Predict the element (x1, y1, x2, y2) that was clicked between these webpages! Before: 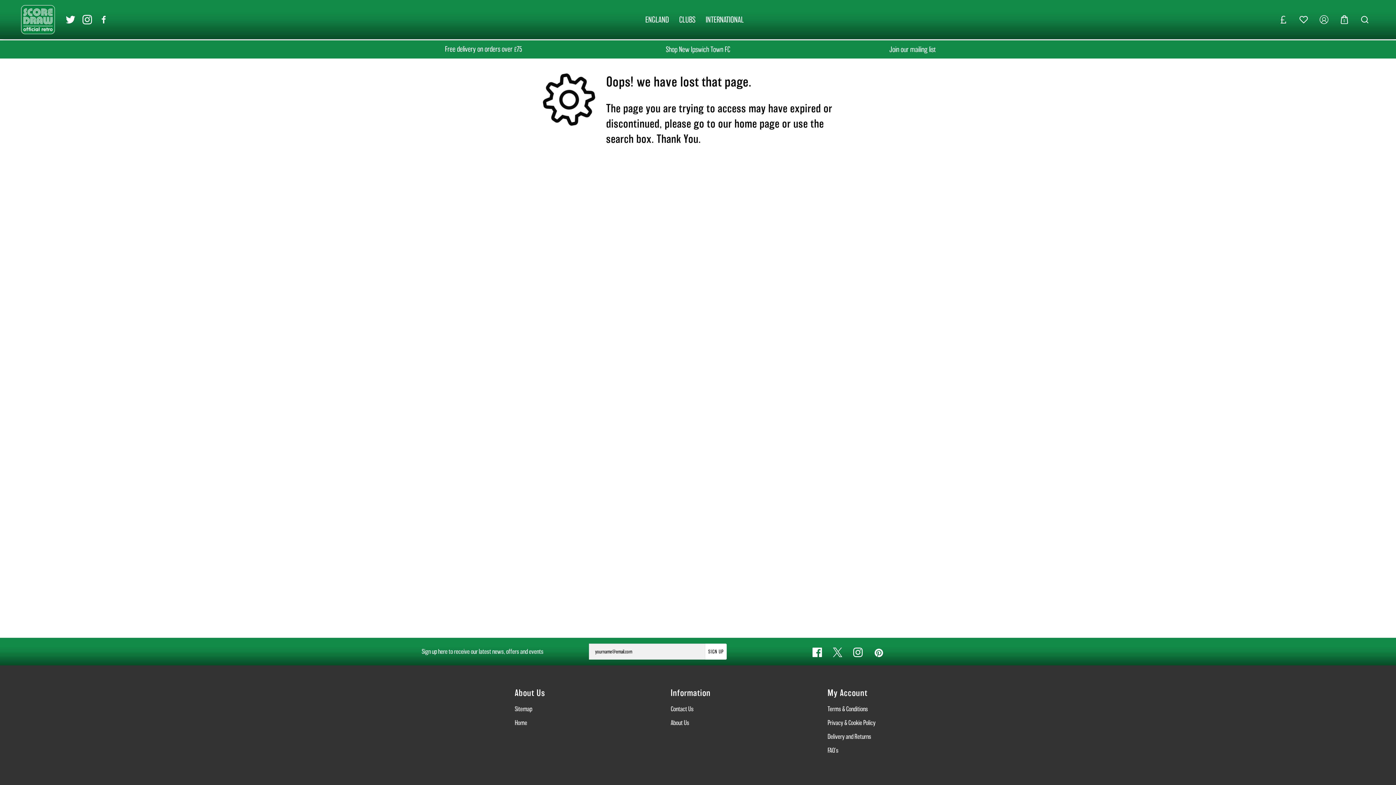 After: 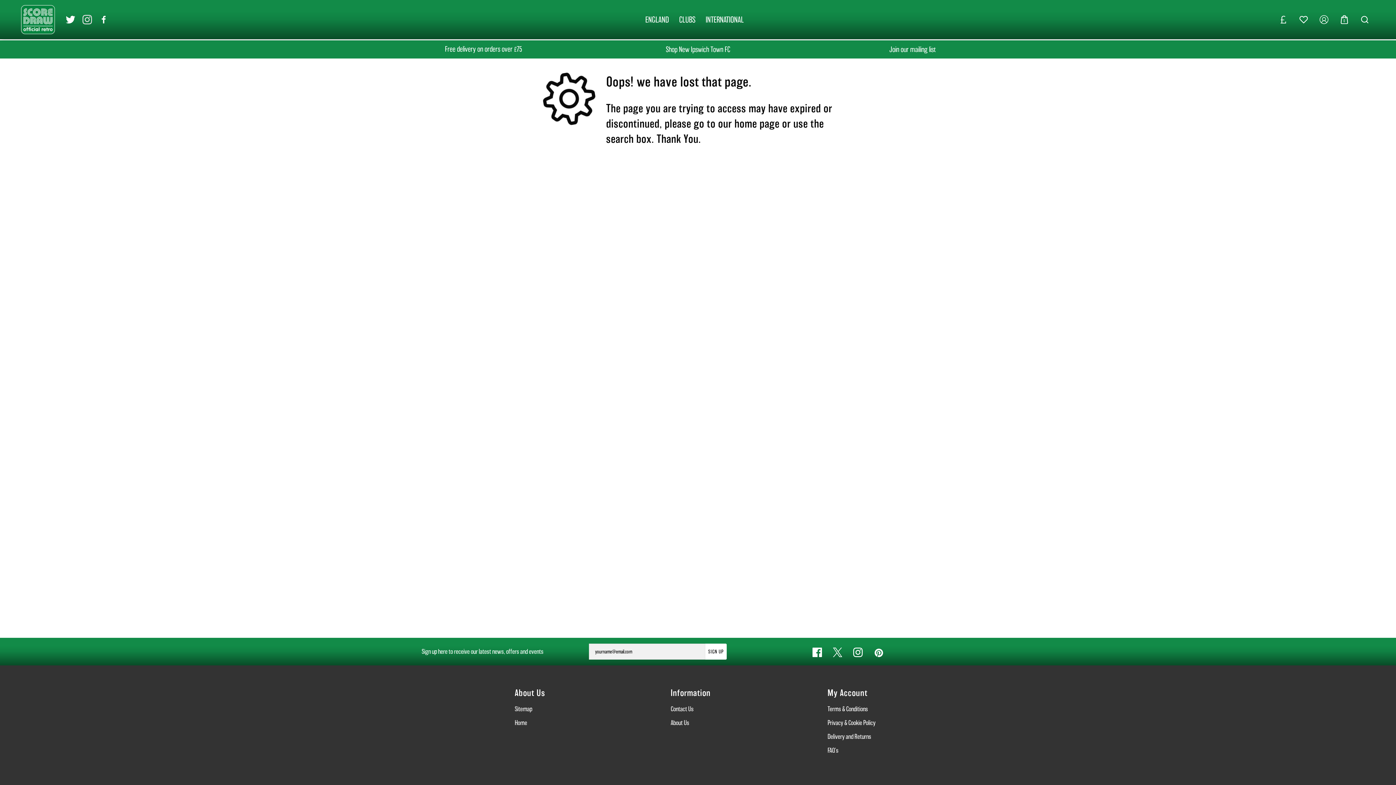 Action: bbox: (82, 14, 92, 24) label: Instagram Link